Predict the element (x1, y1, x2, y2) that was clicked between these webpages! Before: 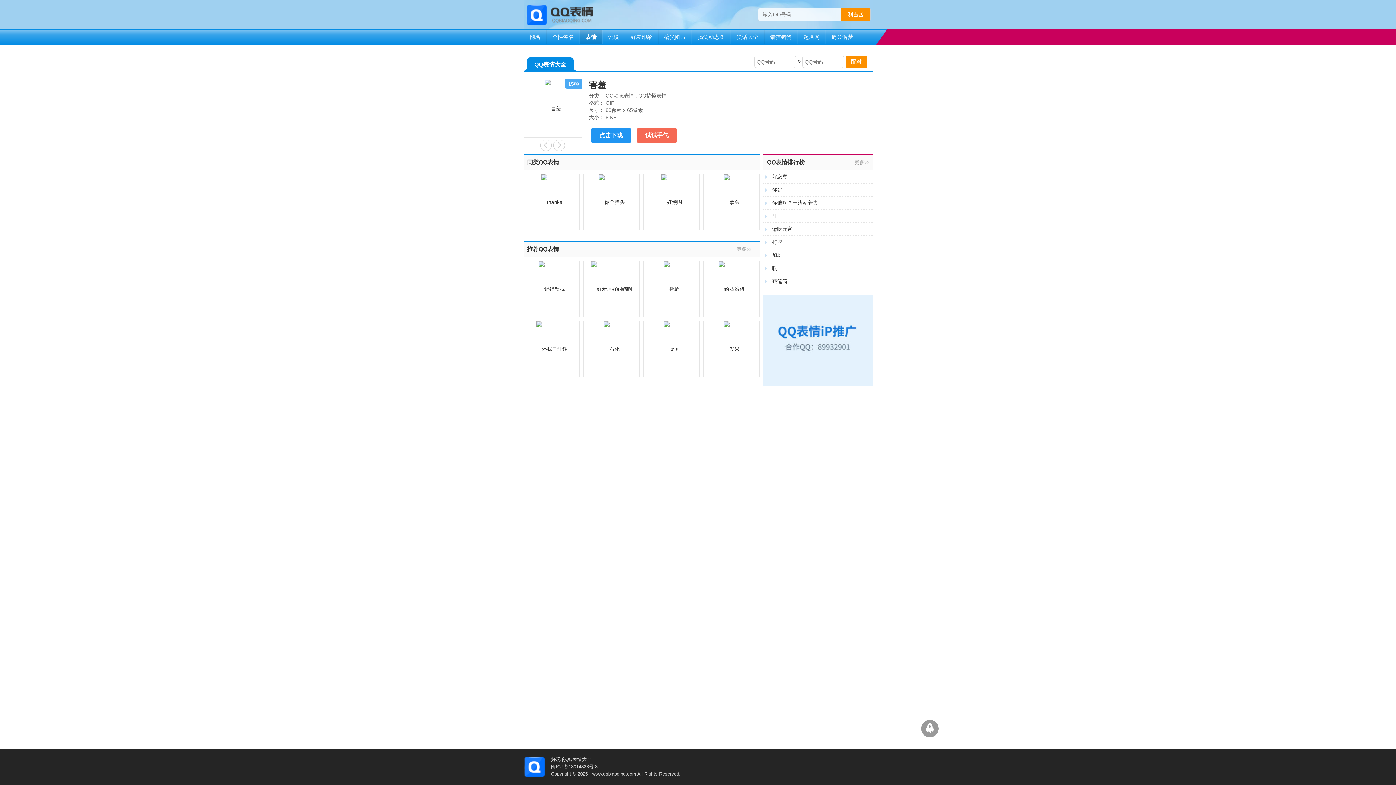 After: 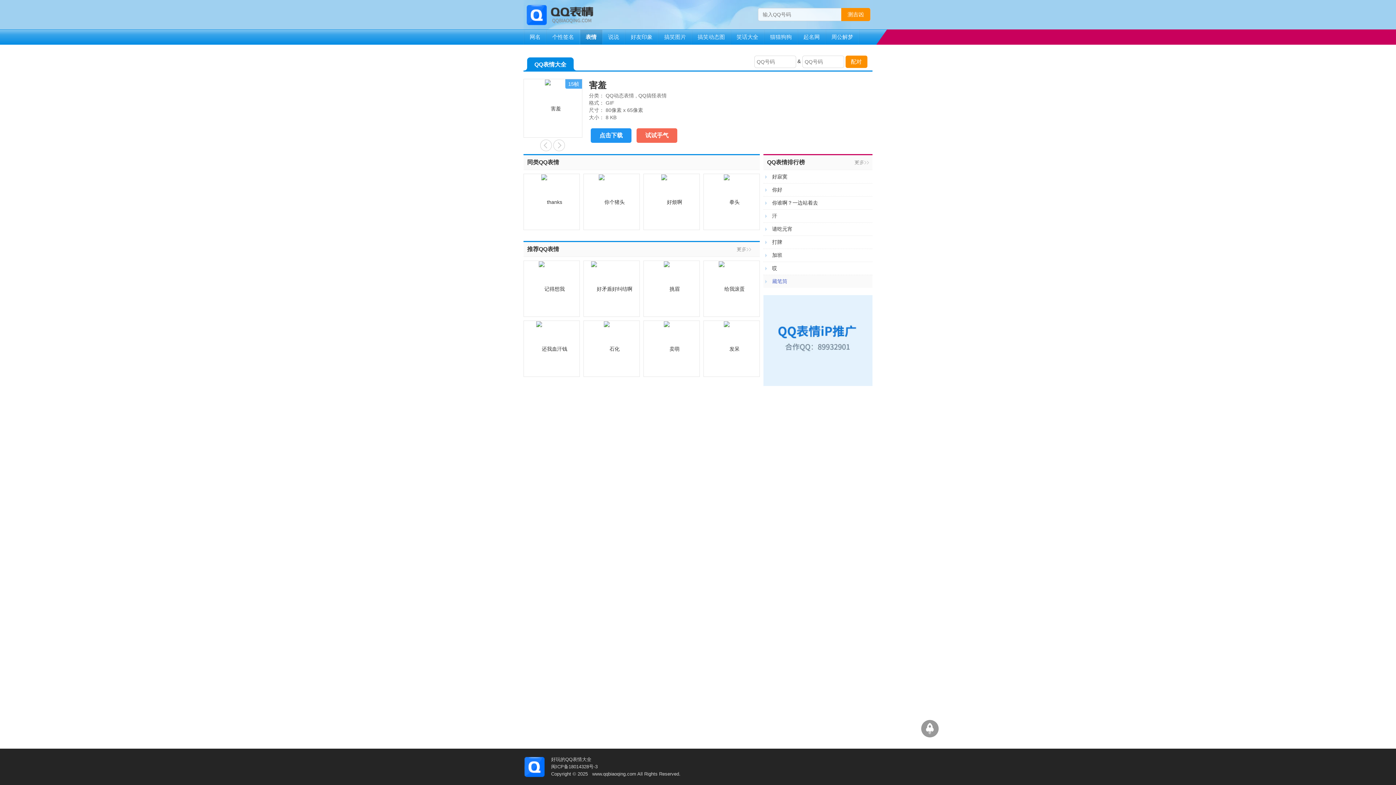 Action: bbox: (763, 275, 872, 288) label: 藏笔筒